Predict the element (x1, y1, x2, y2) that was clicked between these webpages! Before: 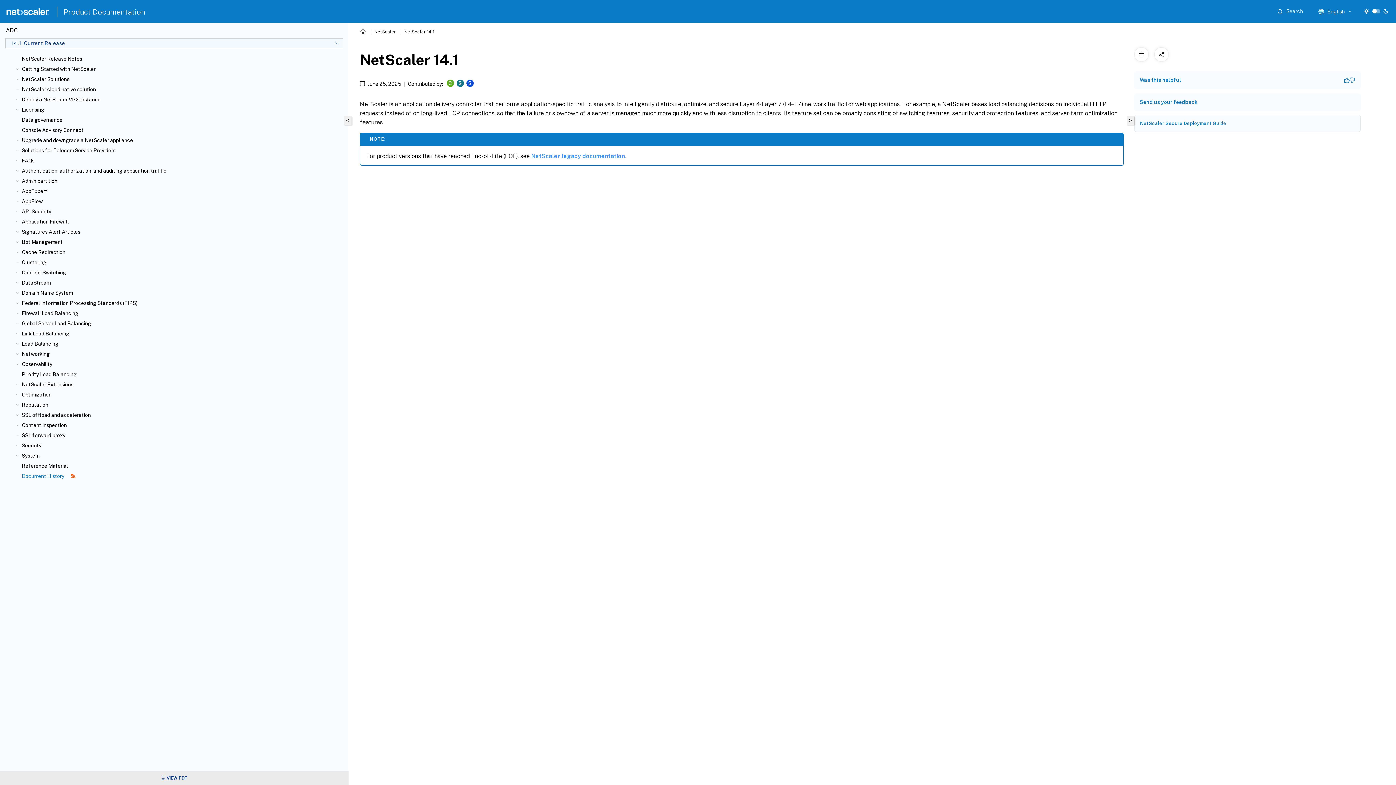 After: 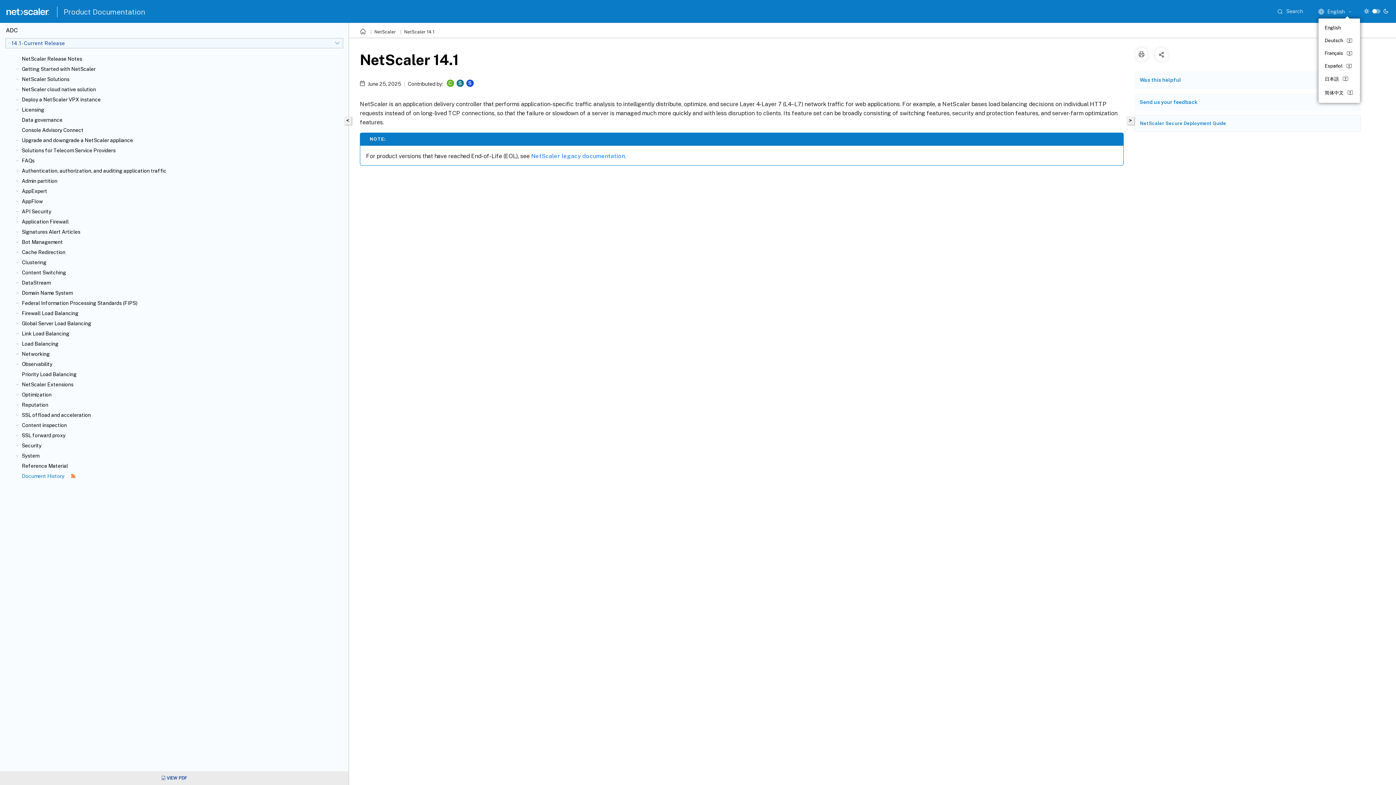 Action: bbox: (1318, 4, 1355, 18) label: English